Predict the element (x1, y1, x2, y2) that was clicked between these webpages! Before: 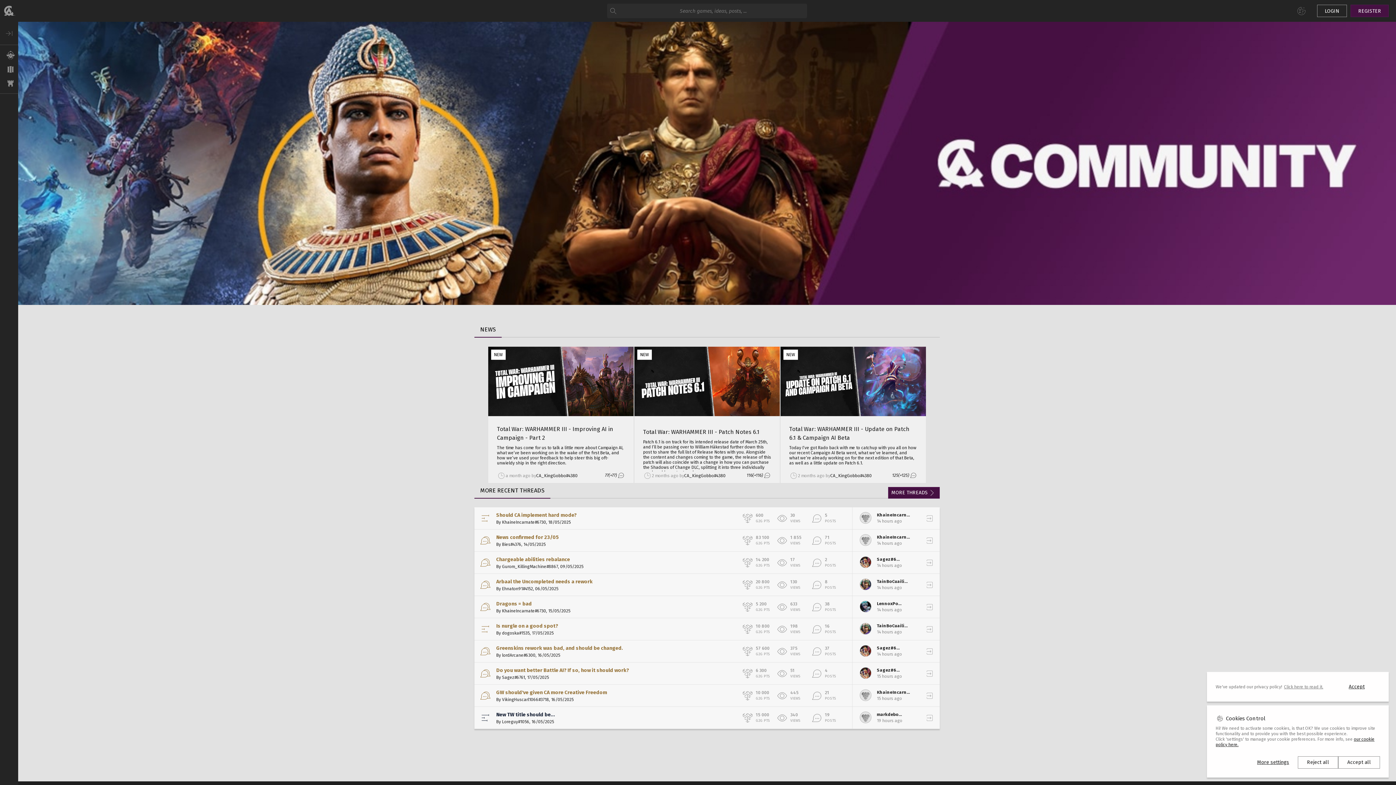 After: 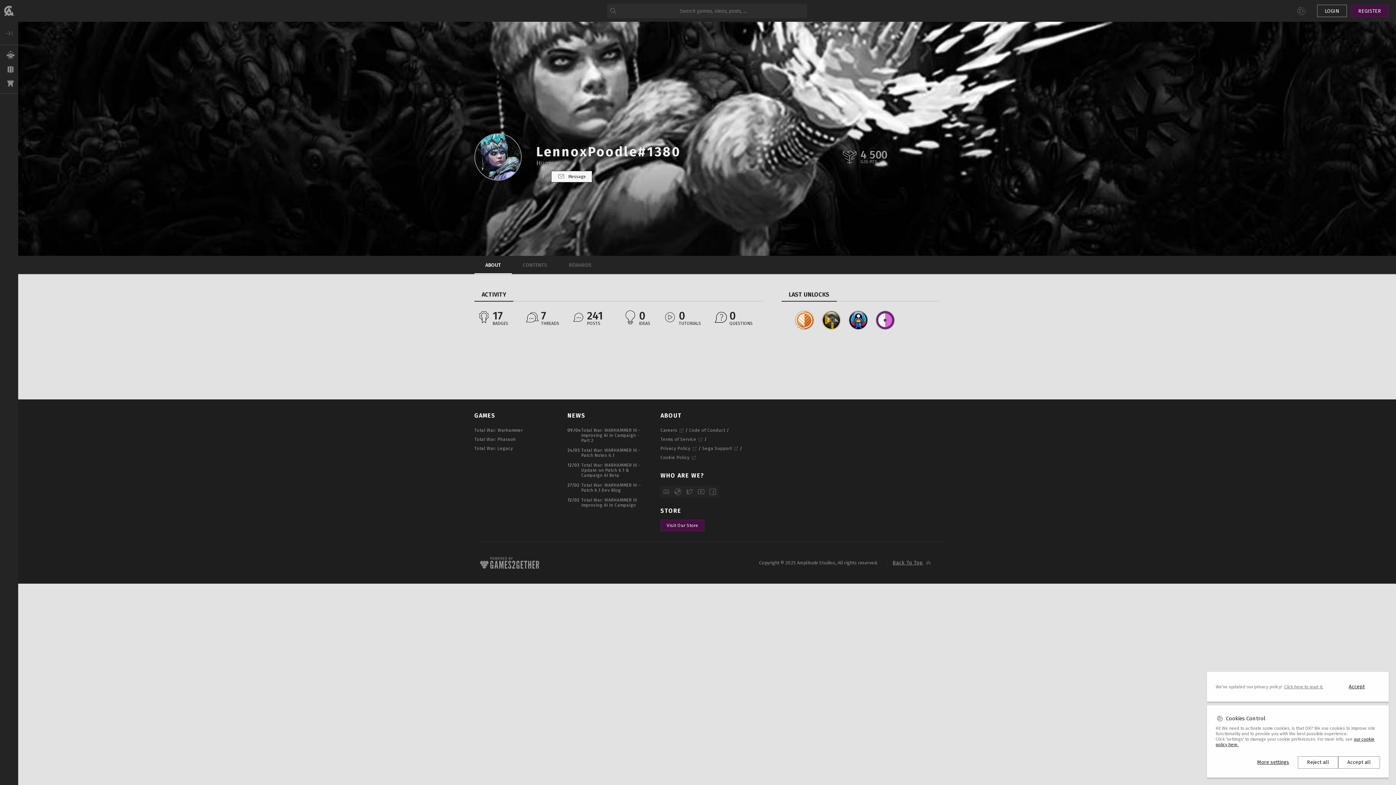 Action: label: LennoxPoodle#1380

14 hours ago
May 18, 2025, 9:40:28 AM bbox: (860, 601, 904, 613)